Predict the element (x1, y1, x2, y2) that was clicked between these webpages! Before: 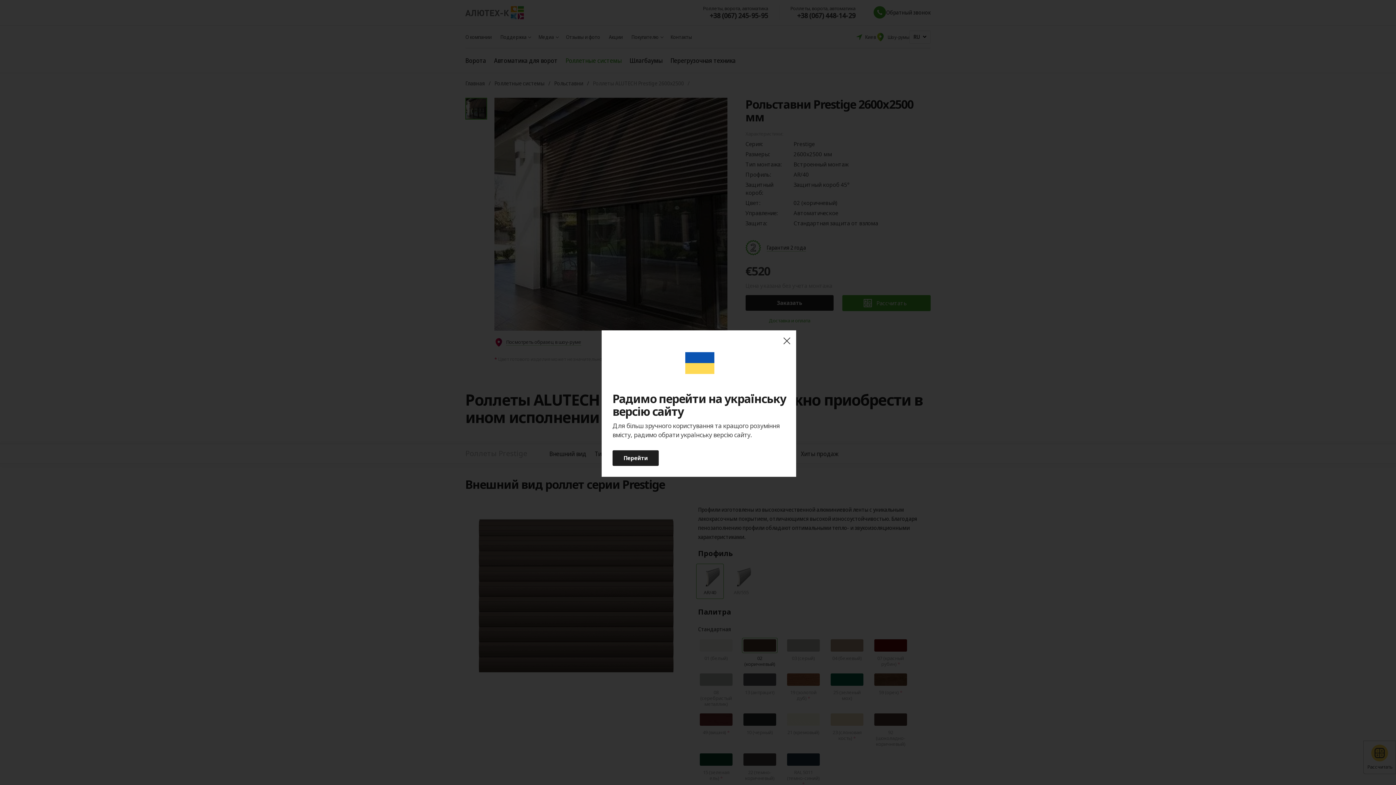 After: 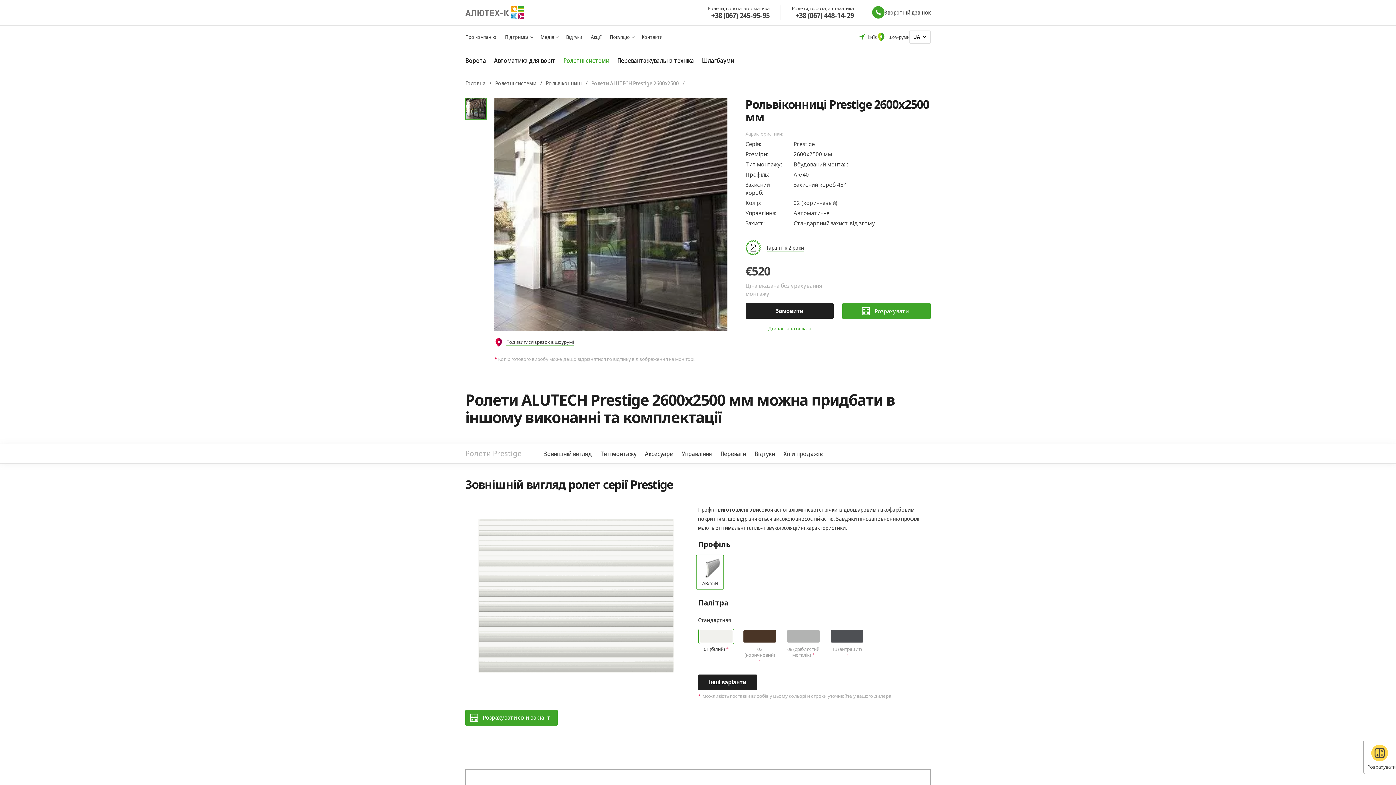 Action: bbox: (612, 450, 658, 466) label: Перейти